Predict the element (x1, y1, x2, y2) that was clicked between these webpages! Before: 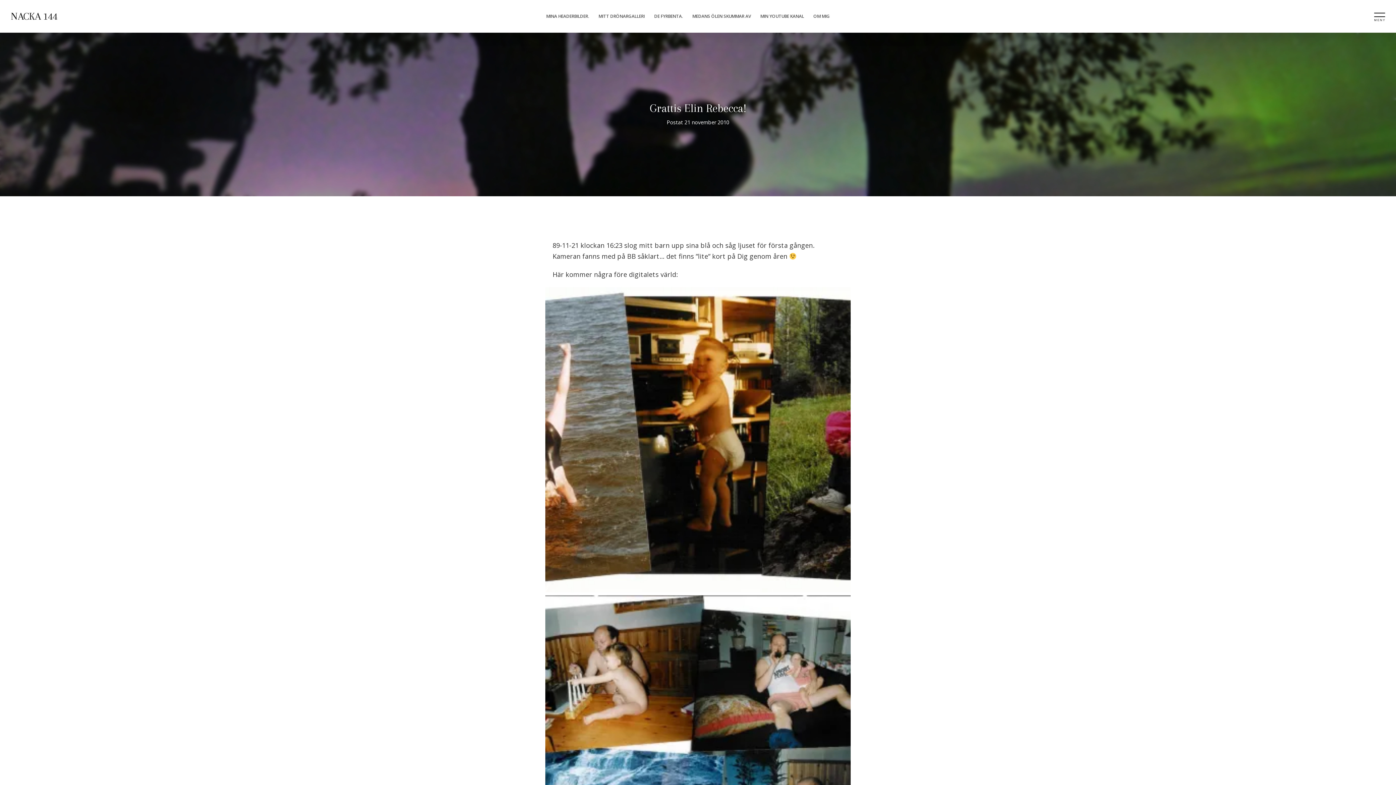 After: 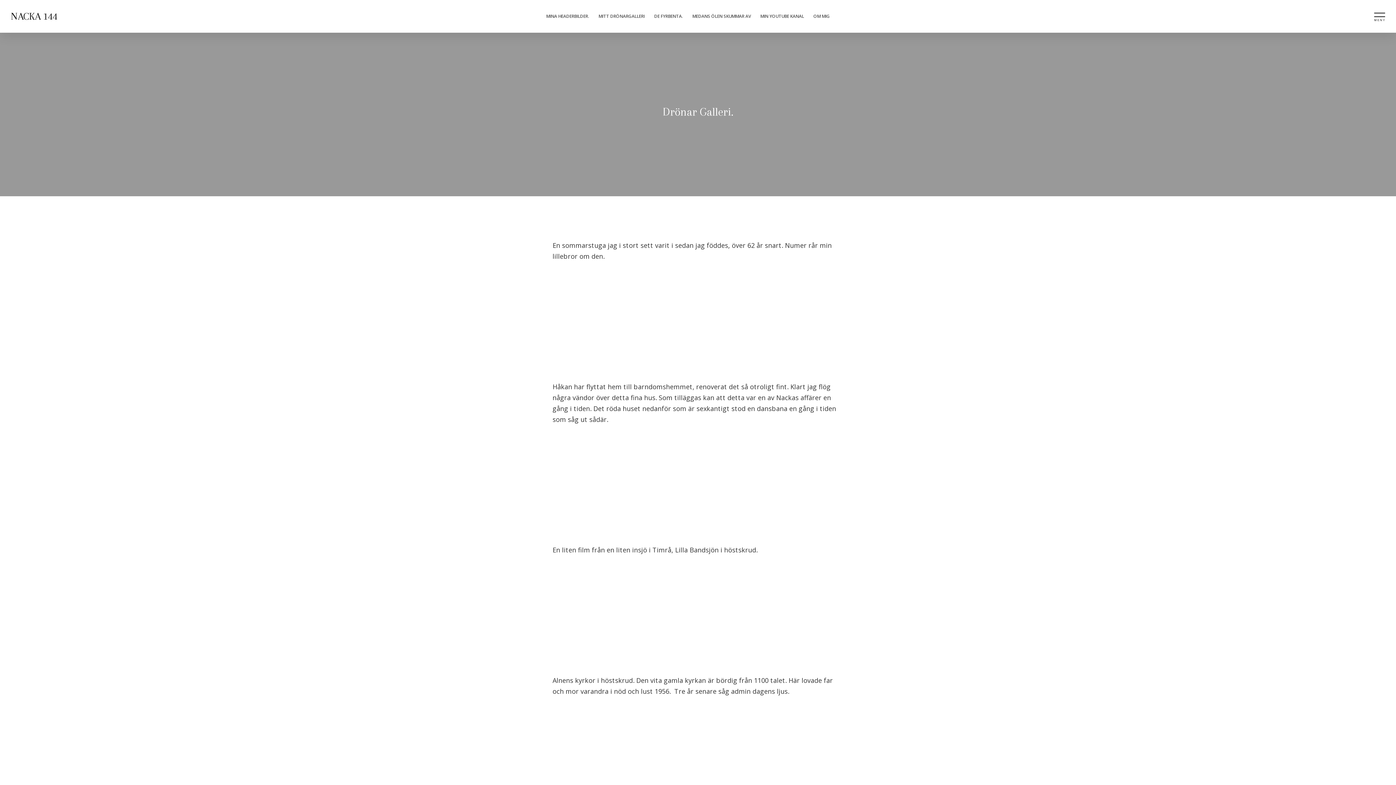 Action: bbox: (594, 11, 649, 21) label: MITT DRÖNARGALLERI